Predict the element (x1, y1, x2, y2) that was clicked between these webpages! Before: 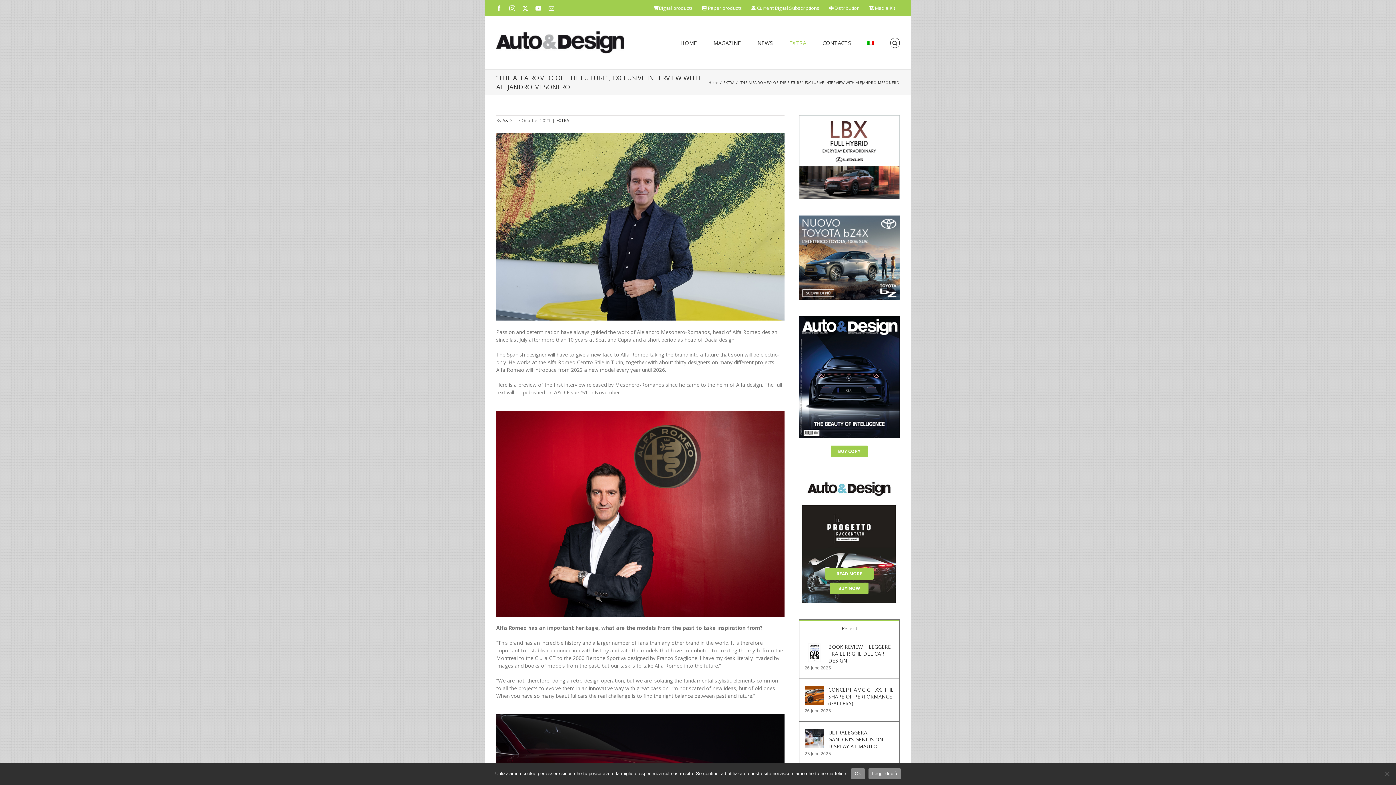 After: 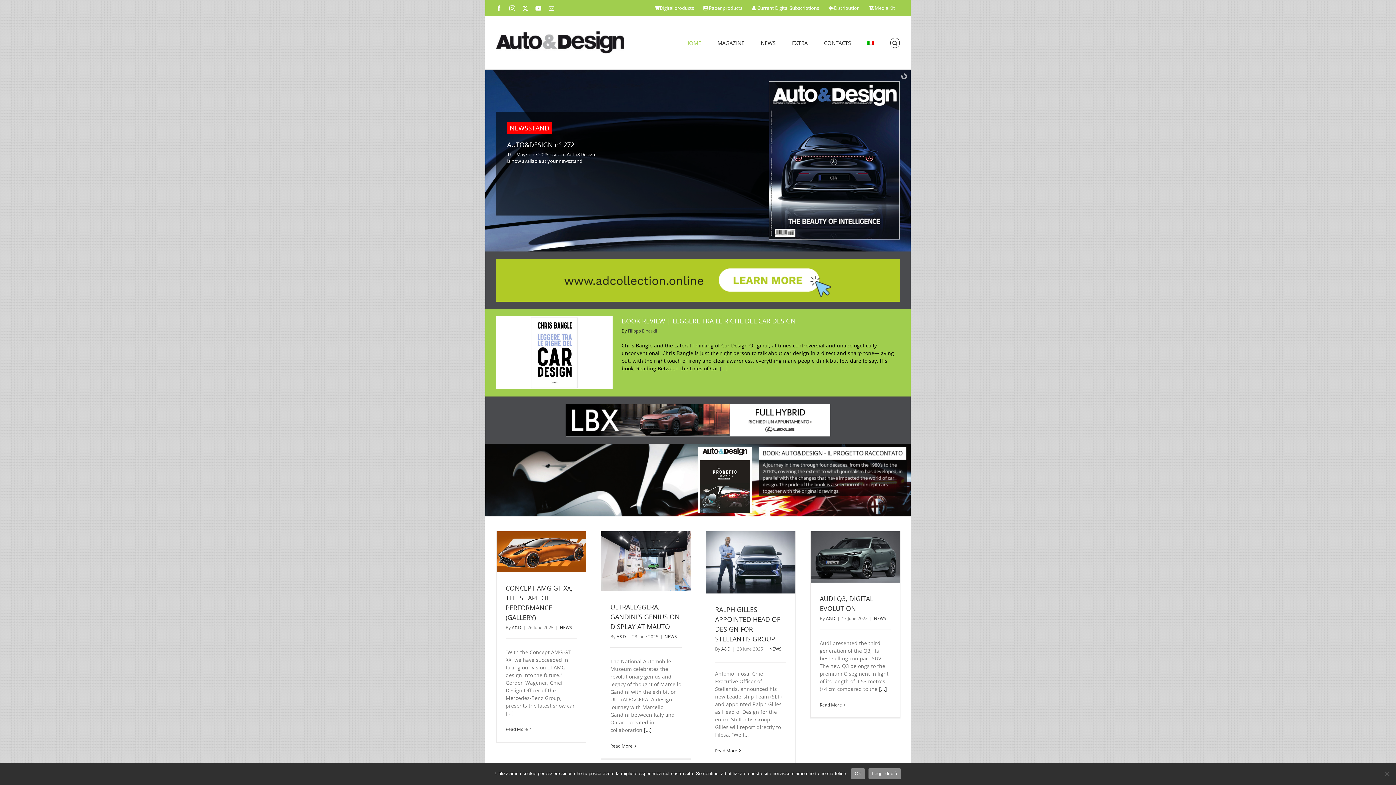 Action: bbox: (496, 30, 625, 56)